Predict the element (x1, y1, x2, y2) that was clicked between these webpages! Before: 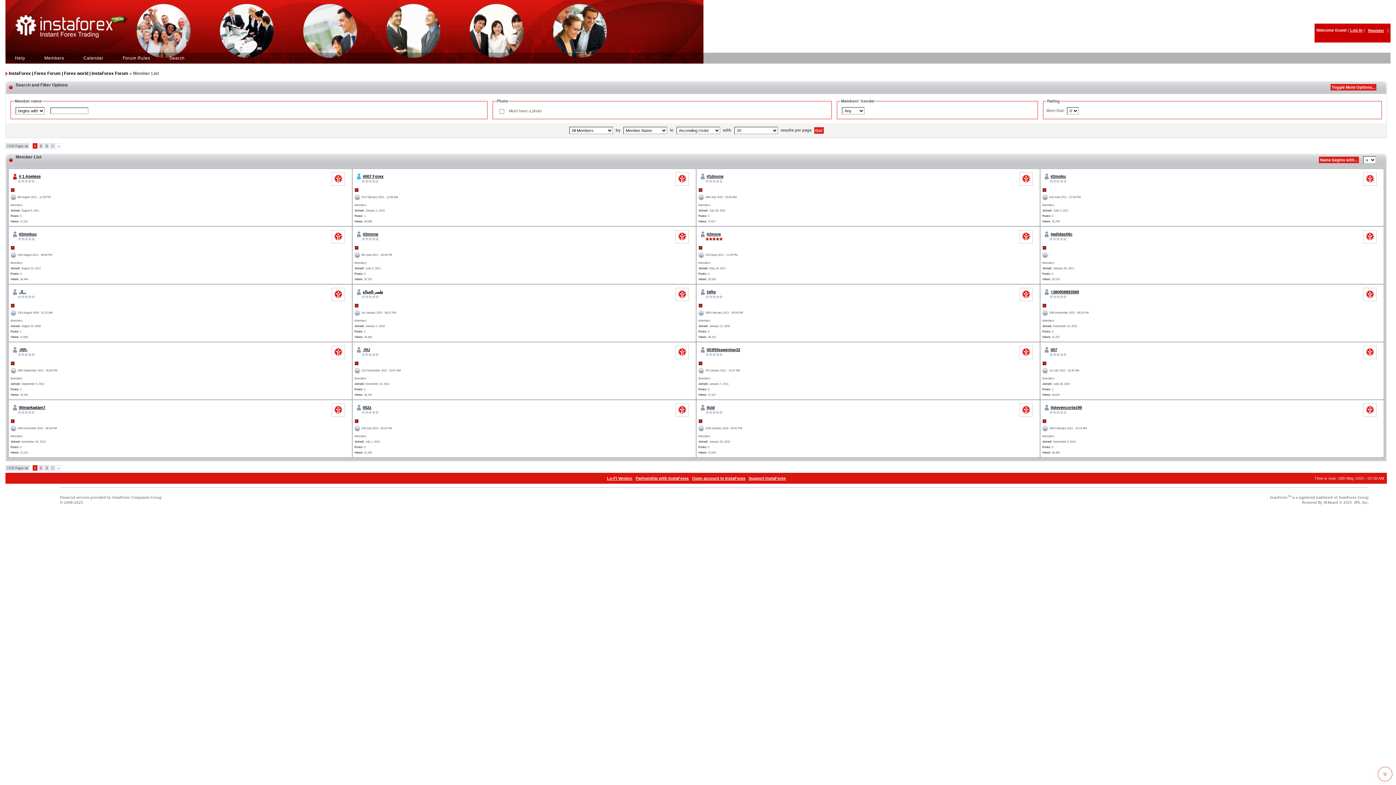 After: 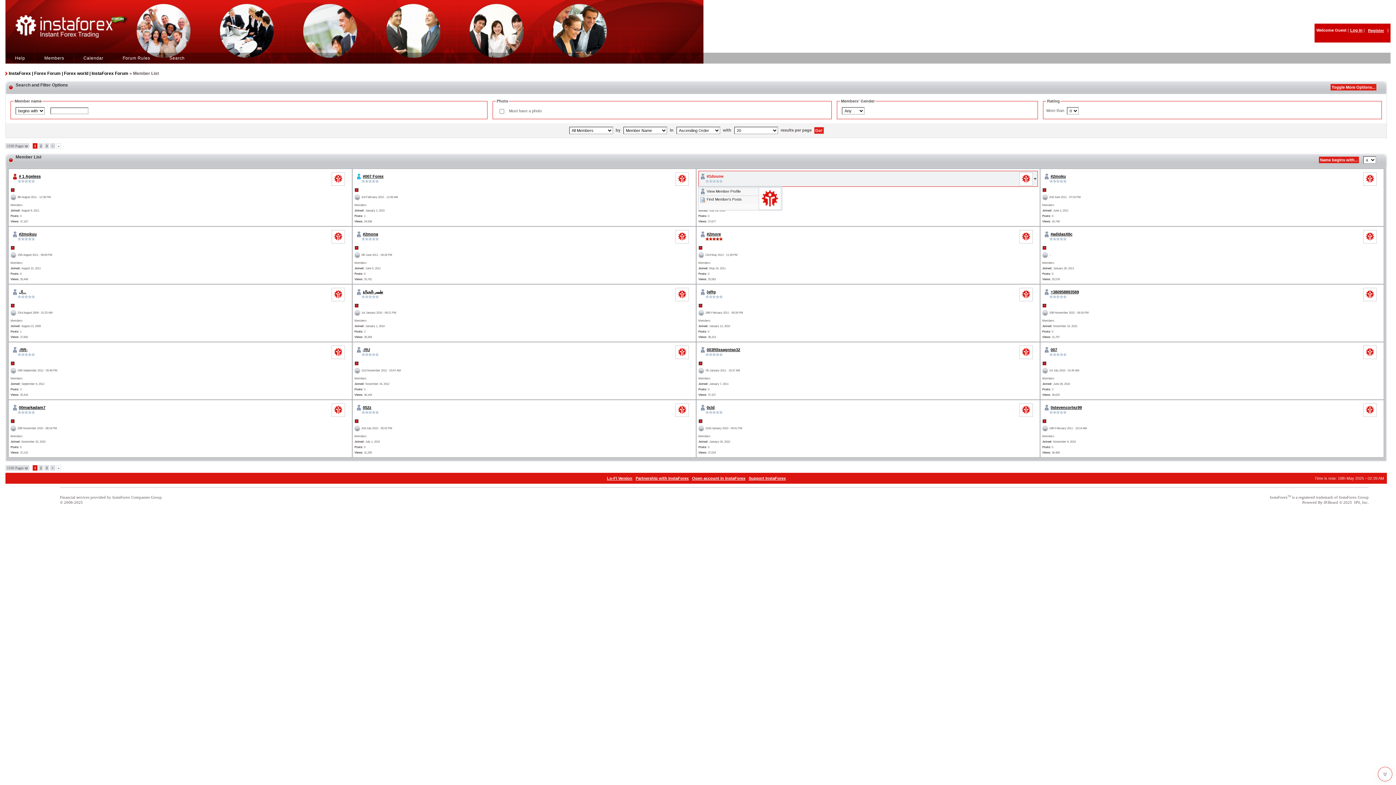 Action: bbox: (706, 174, 723, 178) label: #1doune